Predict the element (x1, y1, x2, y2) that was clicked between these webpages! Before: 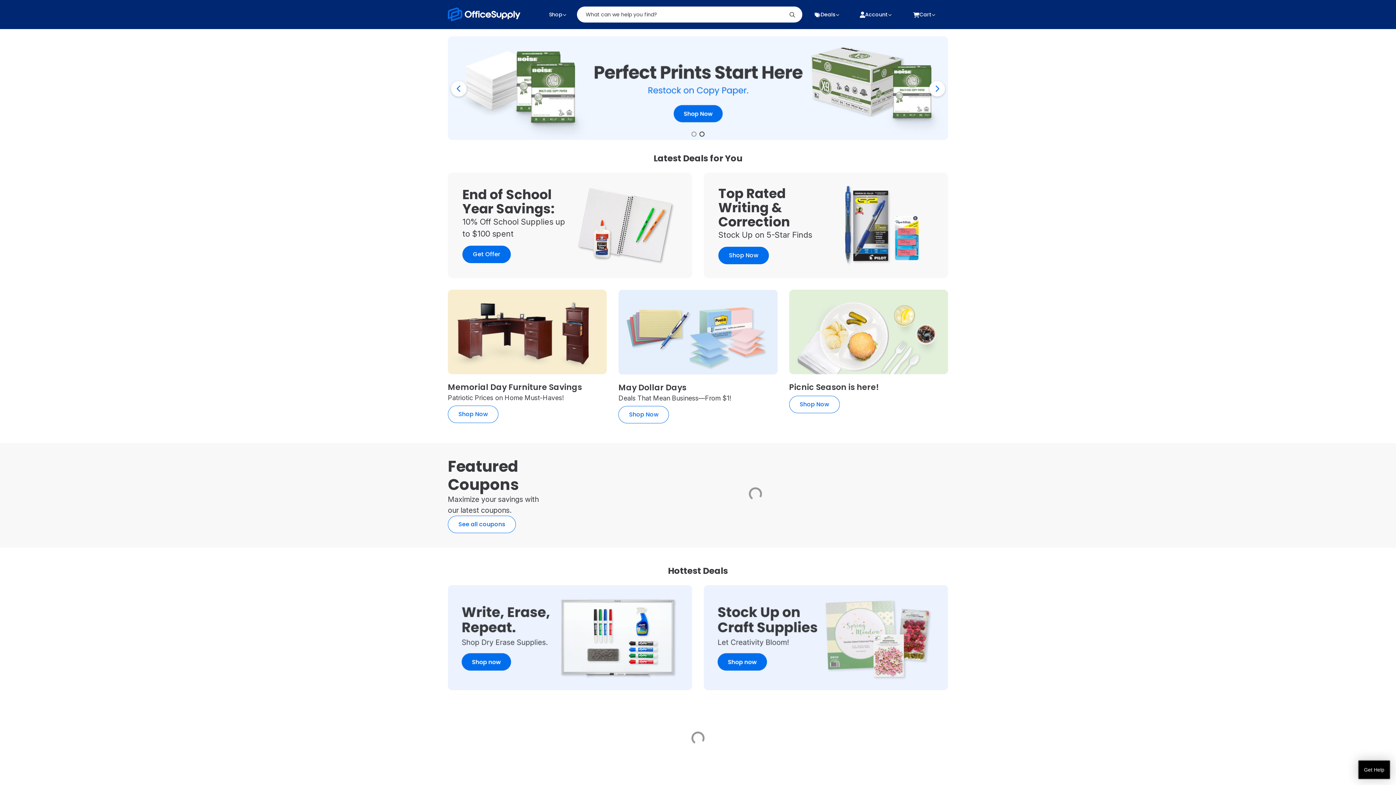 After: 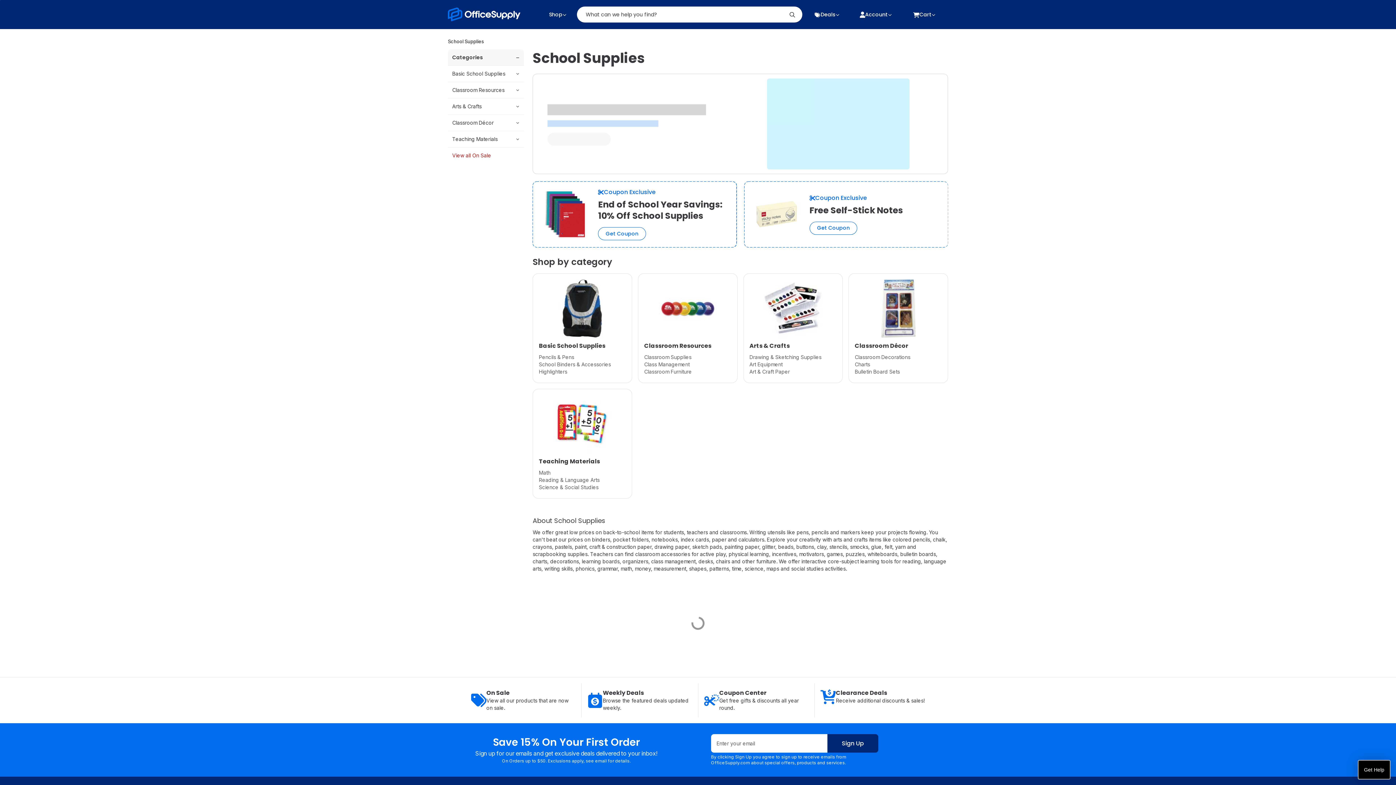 Action: label: End of School Year Savings:

10% Off School Supplies up to $100 spent

Get Offer bbox: (462, 172, 677, 278)